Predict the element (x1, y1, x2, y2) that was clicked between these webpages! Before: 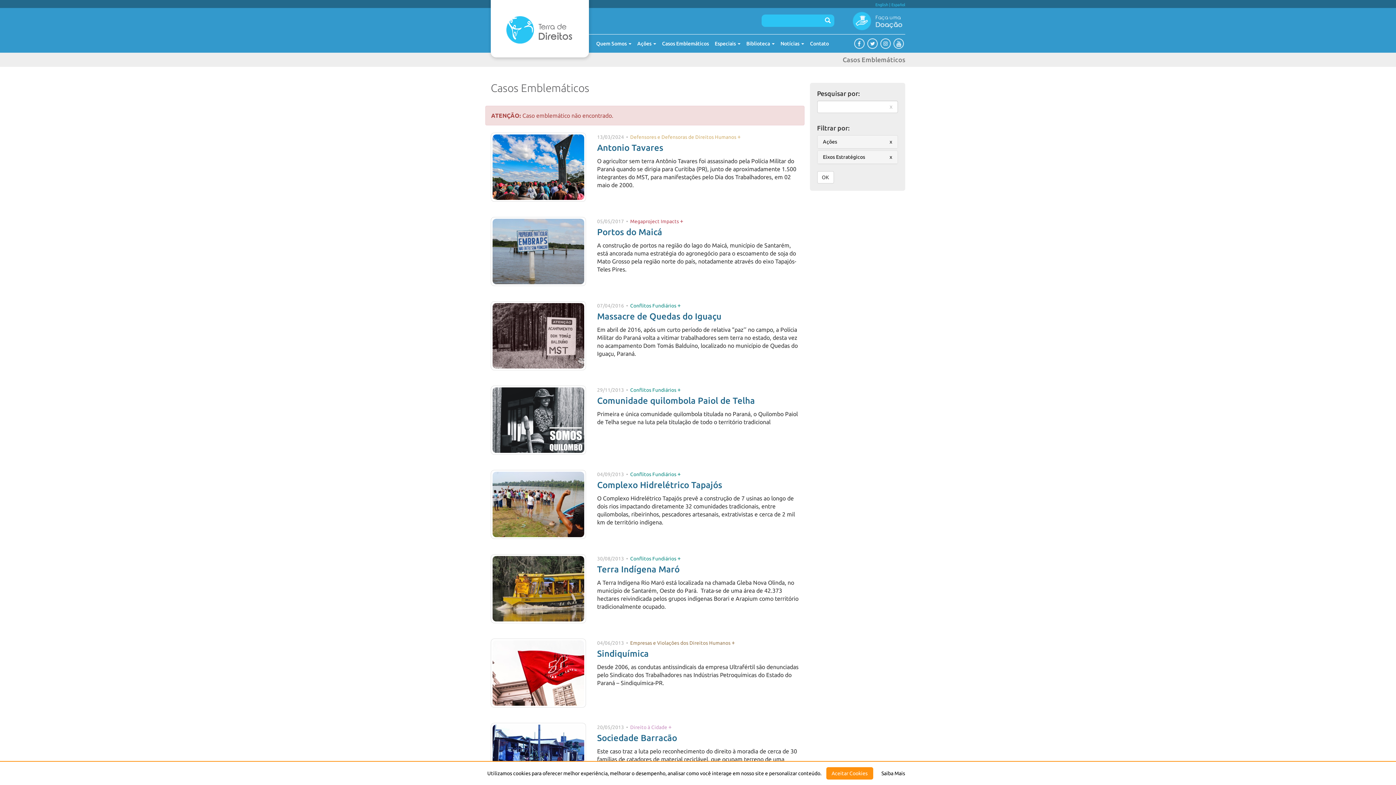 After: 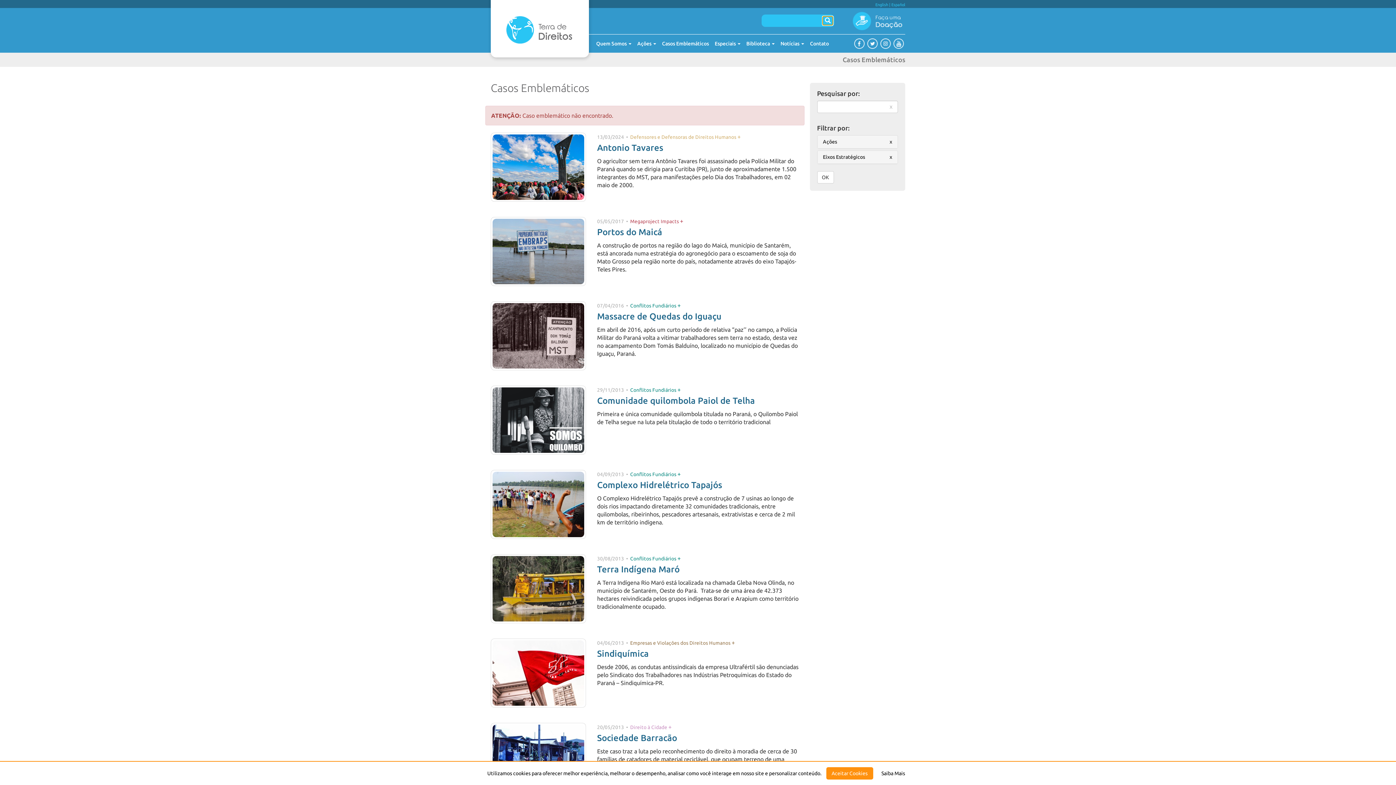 Action: bbox: (822, 16, 833, 25)